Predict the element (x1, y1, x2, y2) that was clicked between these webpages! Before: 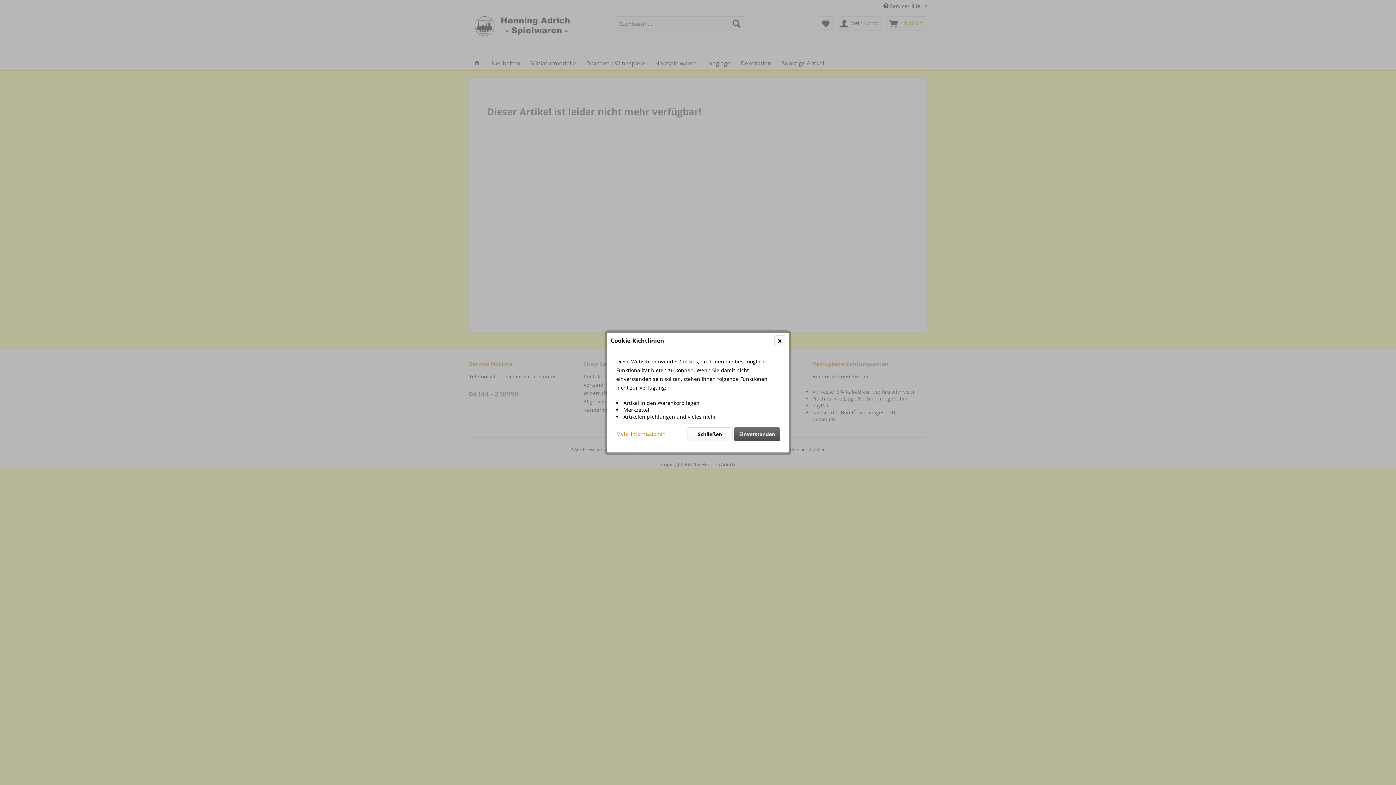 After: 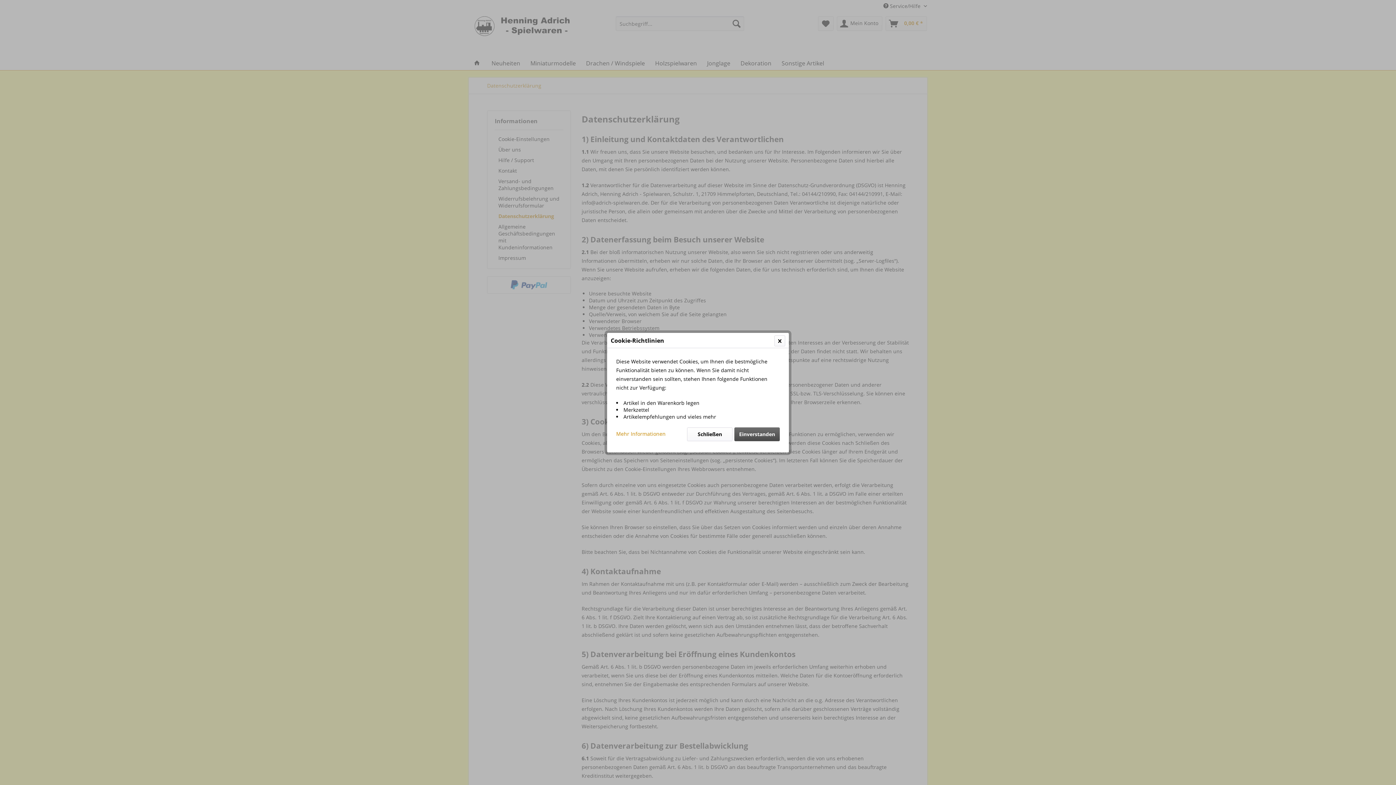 Action: label: Mehr Informationen bbox: (616, 427, 665, 437)